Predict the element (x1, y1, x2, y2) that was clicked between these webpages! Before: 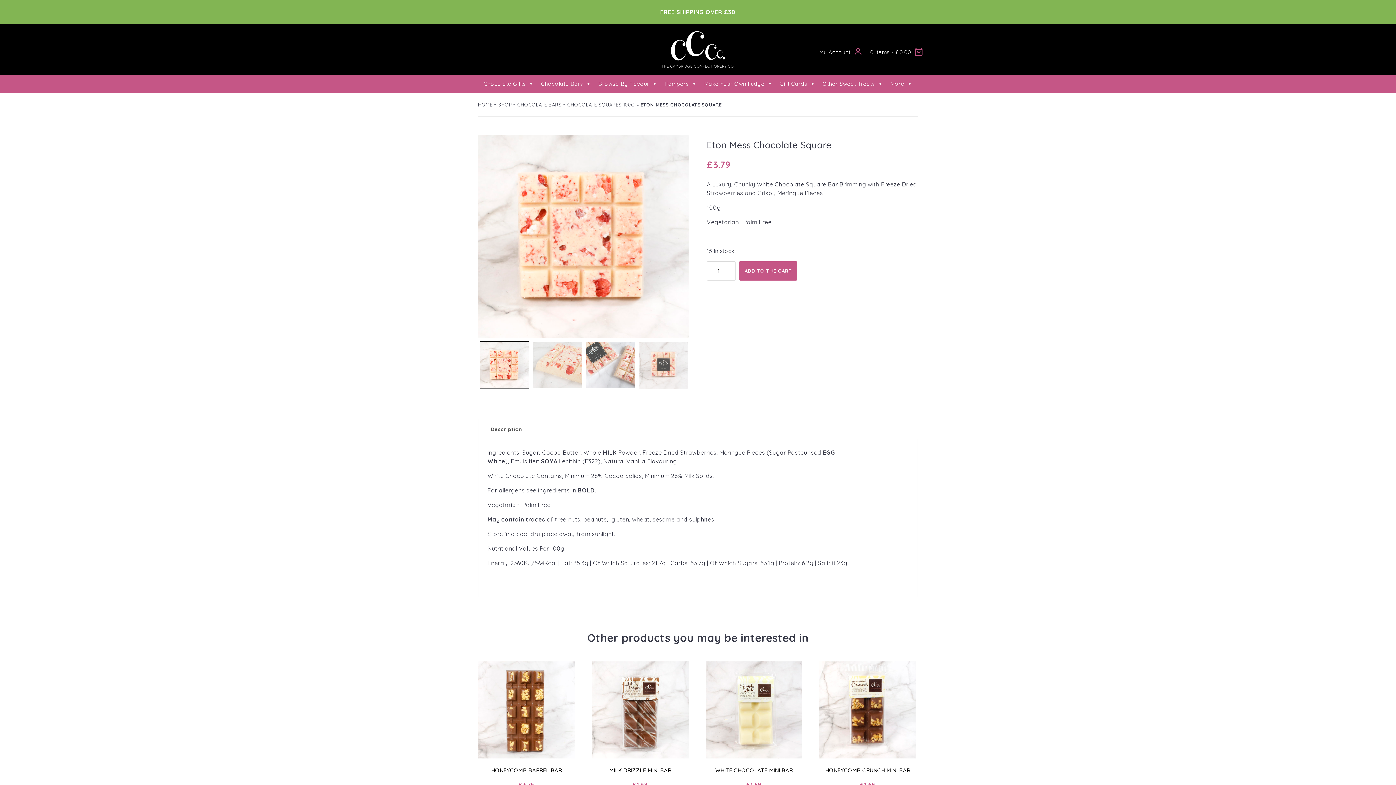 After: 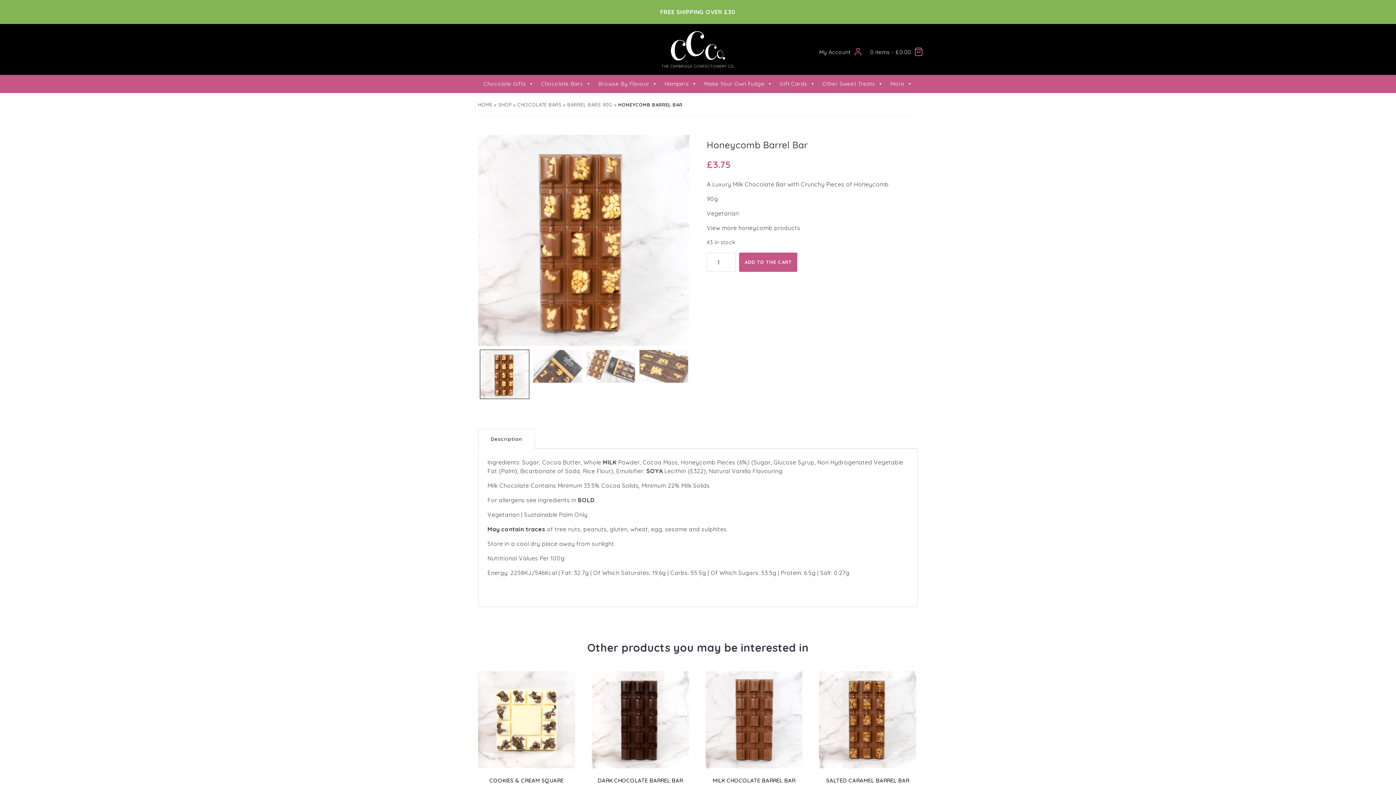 Action: bbox: (478, 661, 575, 776) label: HONEYCOMB BARREL BAR
£3.75